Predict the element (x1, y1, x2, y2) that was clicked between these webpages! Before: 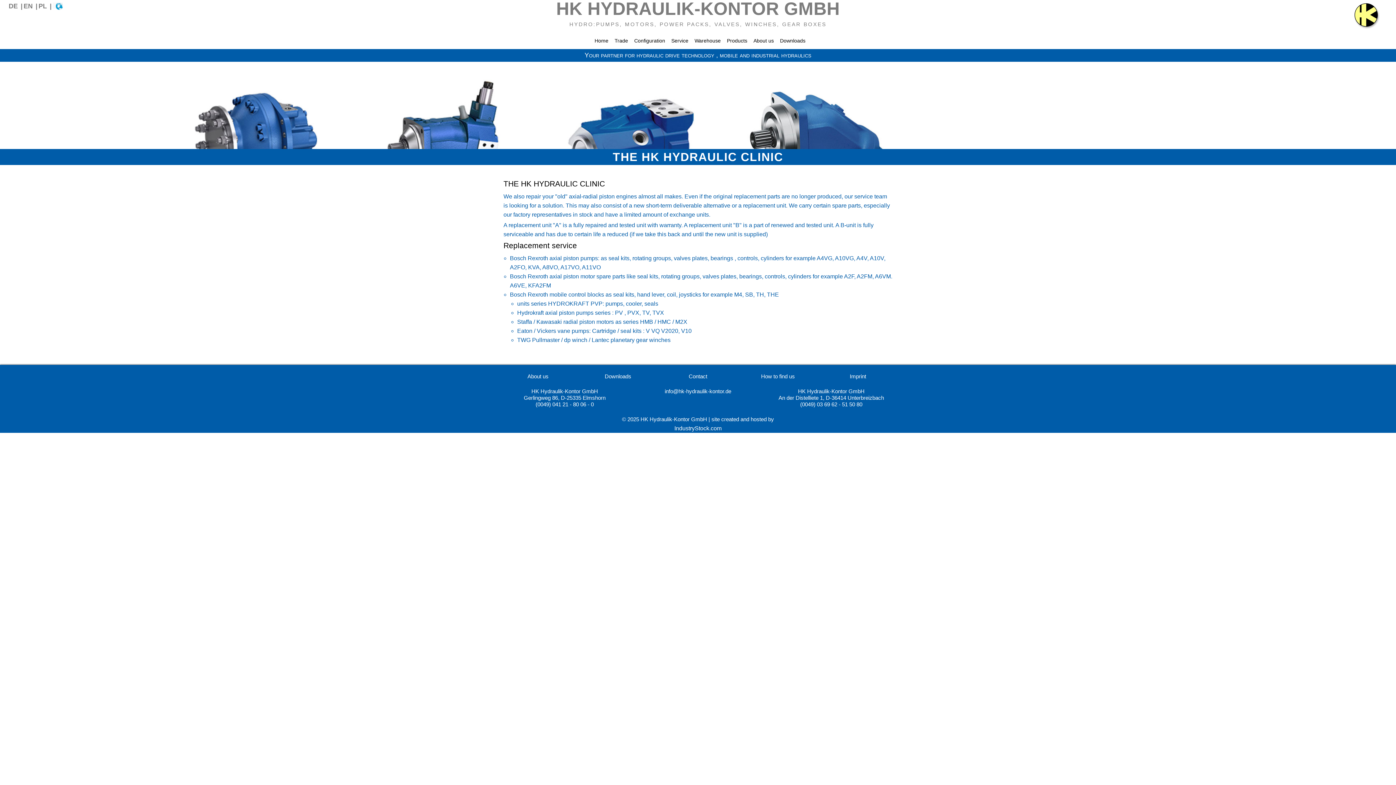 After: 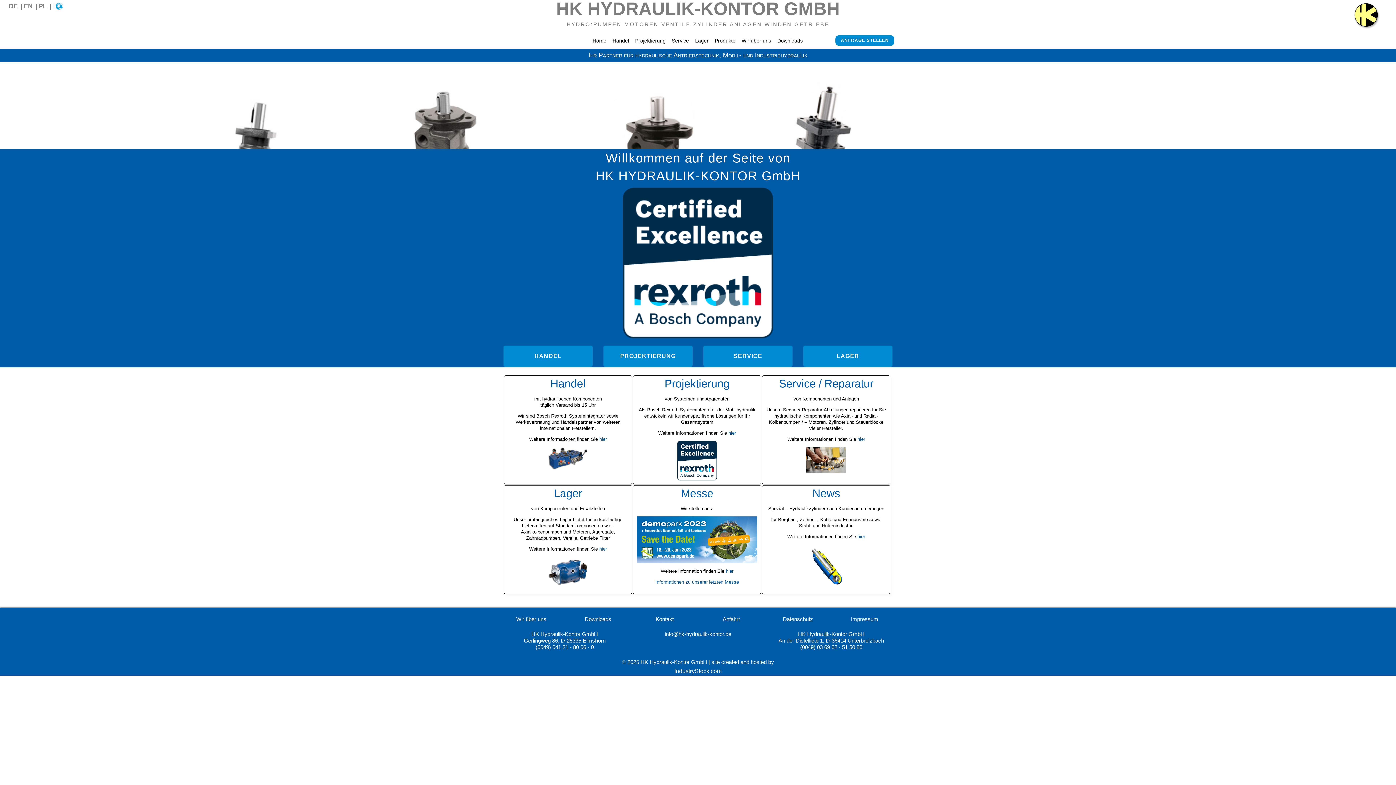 Action: label: DE bbox: (8, 2, 17, 9)